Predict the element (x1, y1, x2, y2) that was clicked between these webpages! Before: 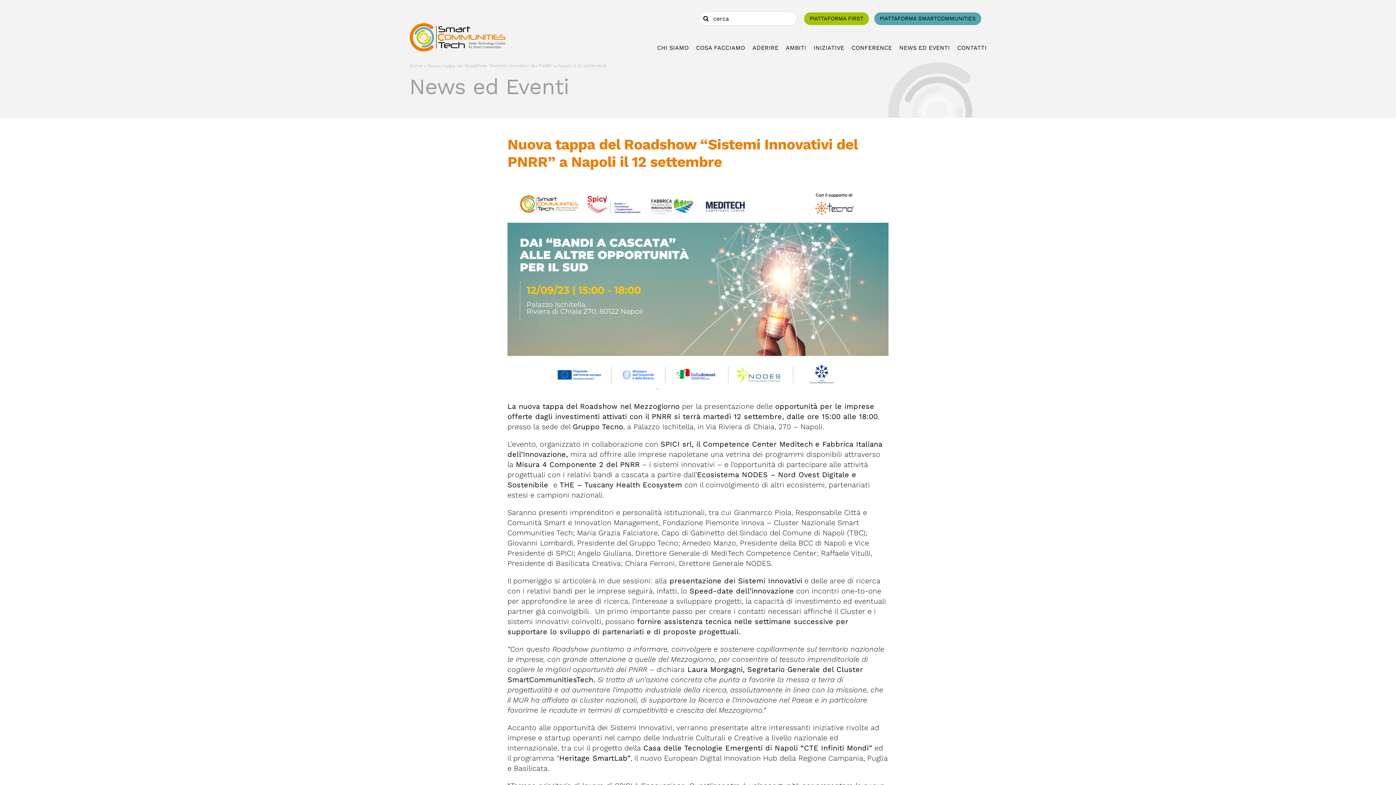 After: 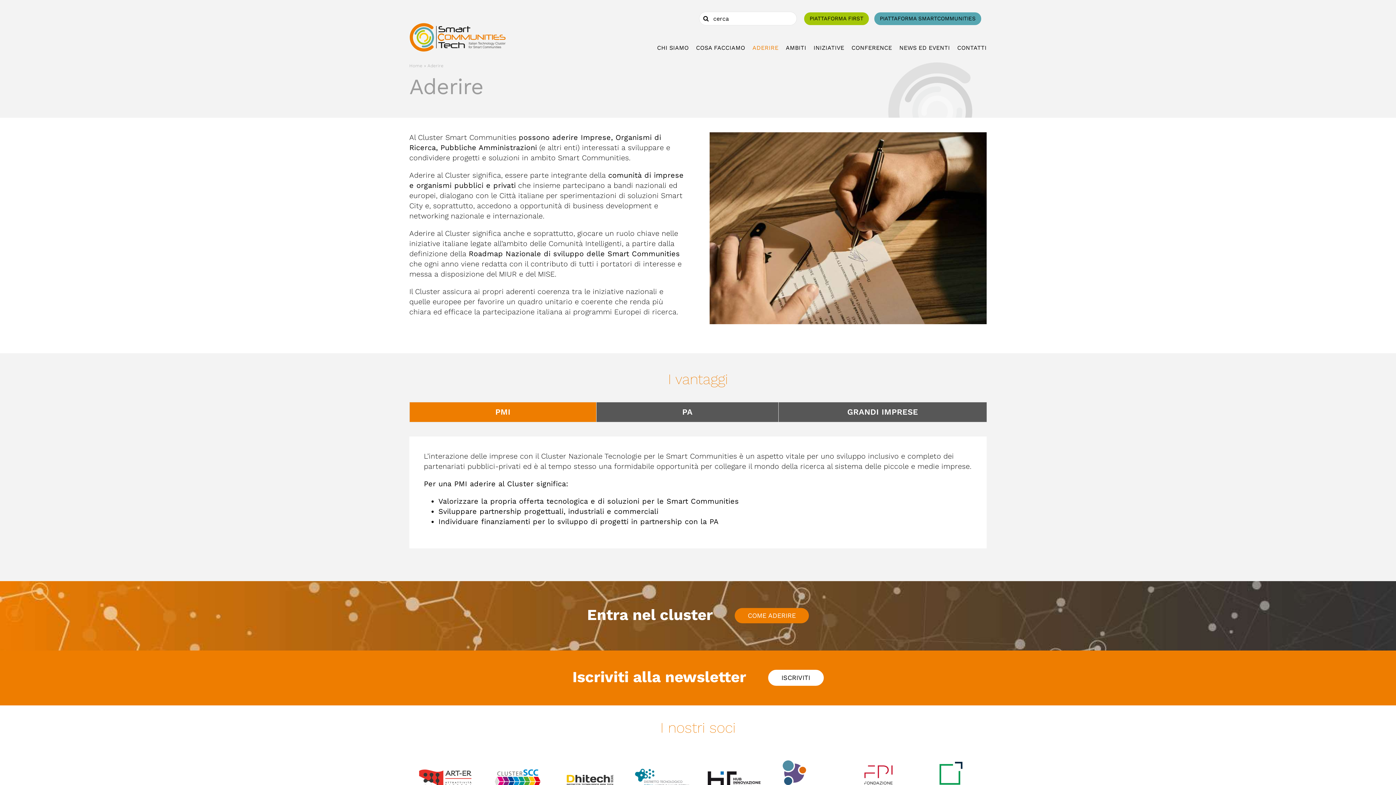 Action: bbox: (745, 43, 778, 51) label: ADERIRE